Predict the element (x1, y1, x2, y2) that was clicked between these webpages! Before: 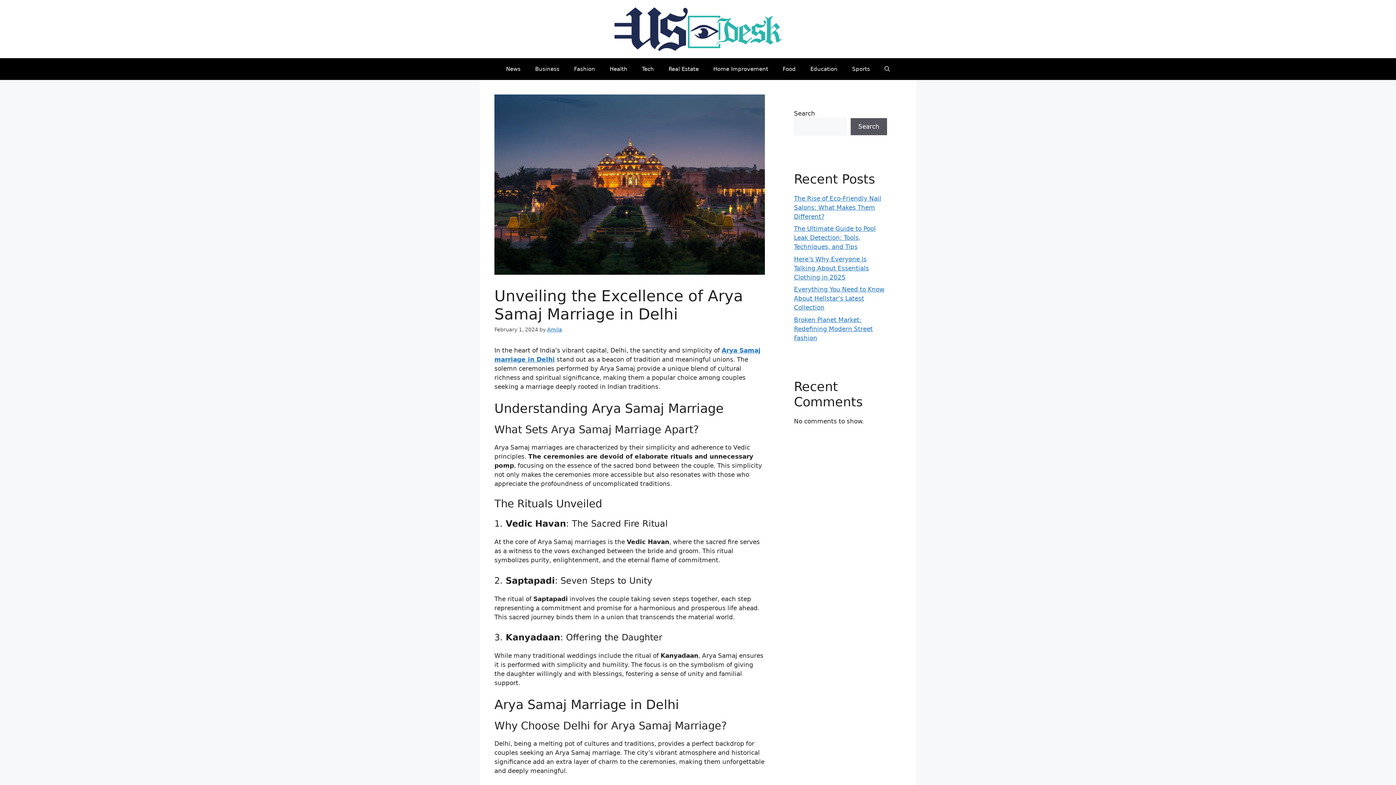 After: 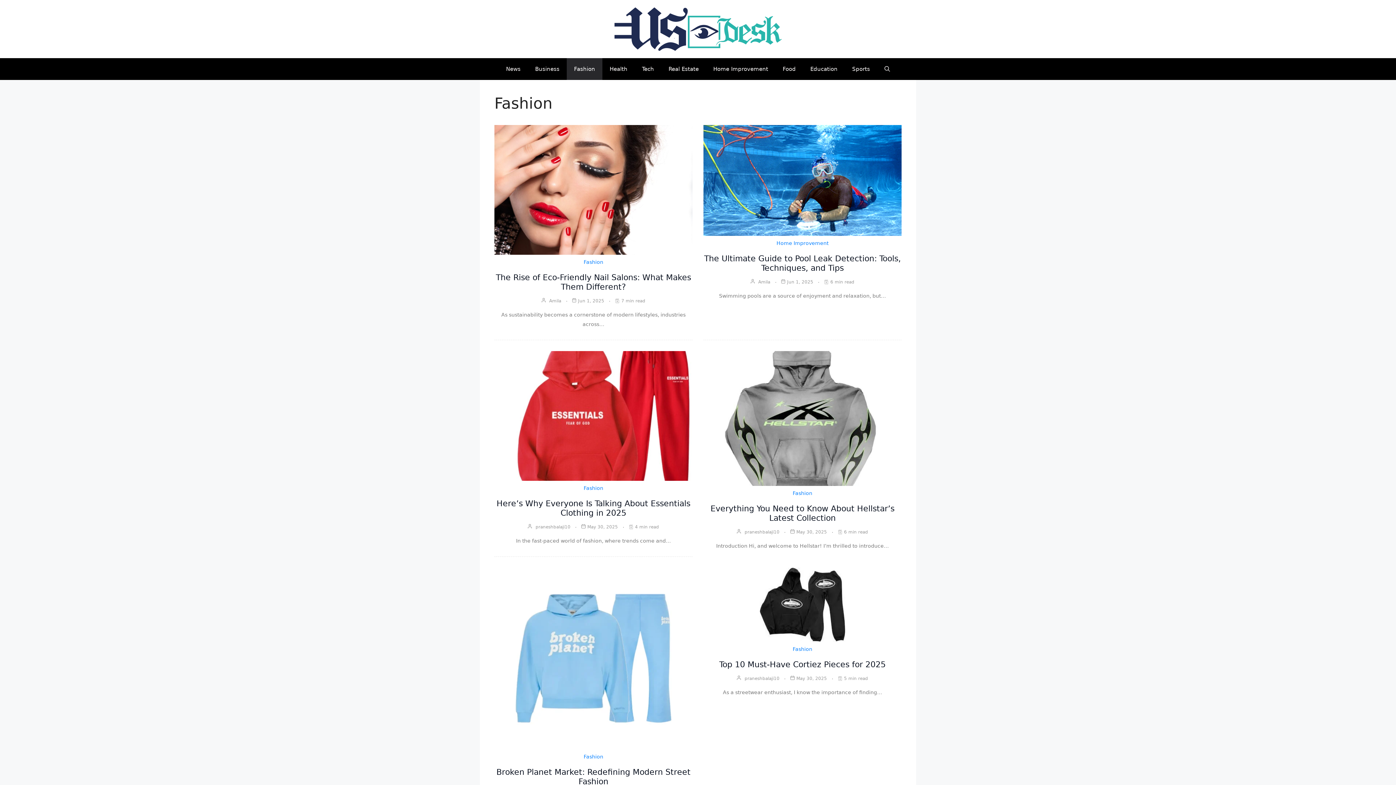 Action: label: Fashion bbox: (566, 58, 602, 79)